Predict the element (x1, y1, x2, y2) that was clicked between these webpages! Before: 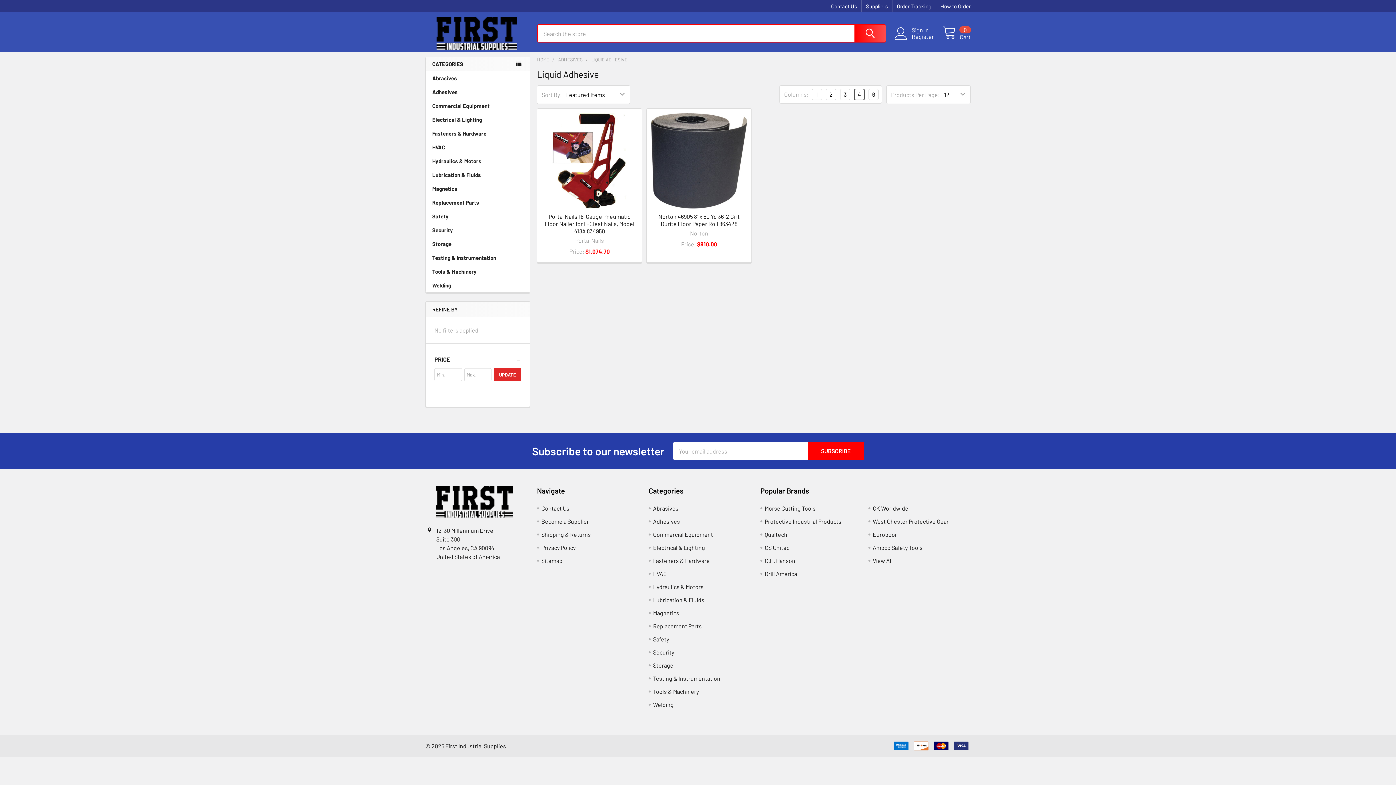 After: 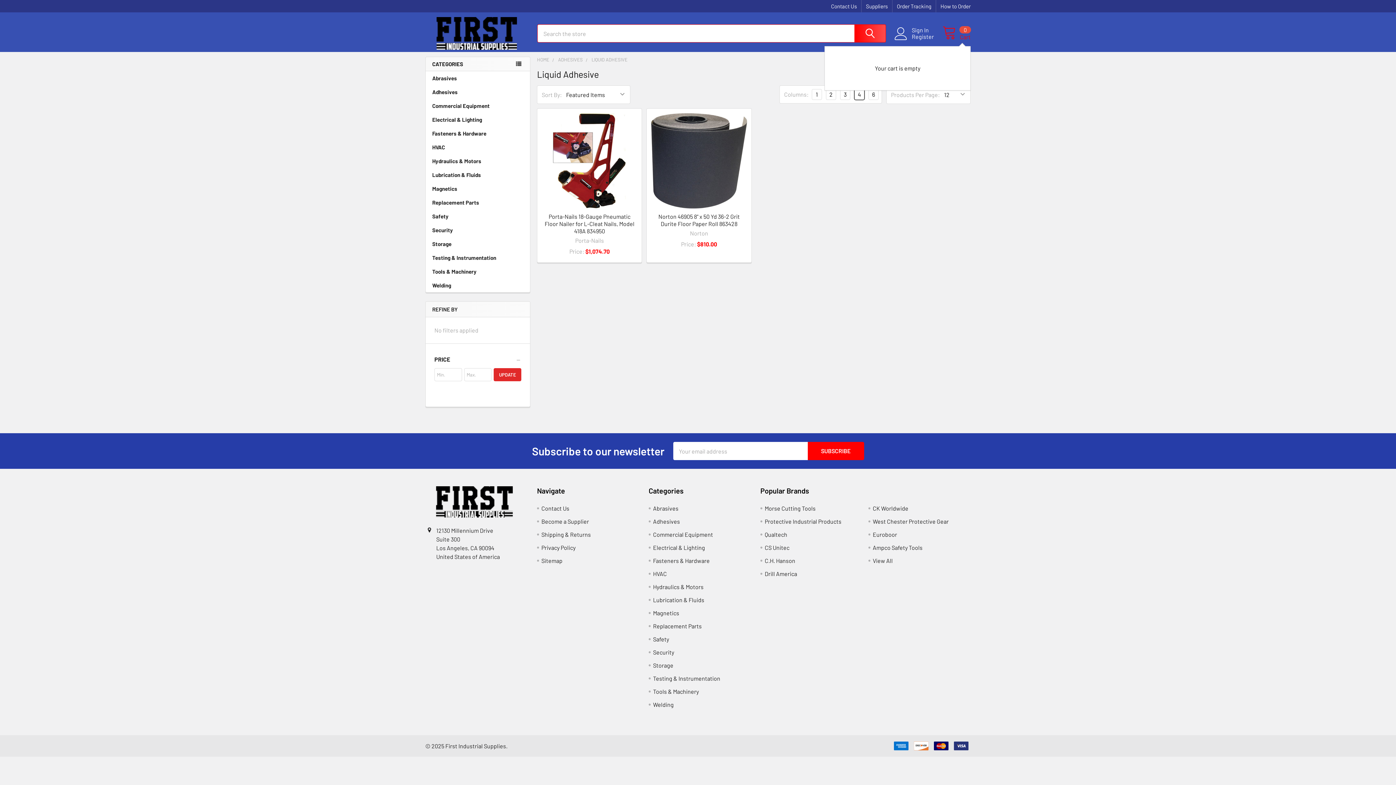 Action: label: Cart
0 bbox: (942, 26, 970, 40)